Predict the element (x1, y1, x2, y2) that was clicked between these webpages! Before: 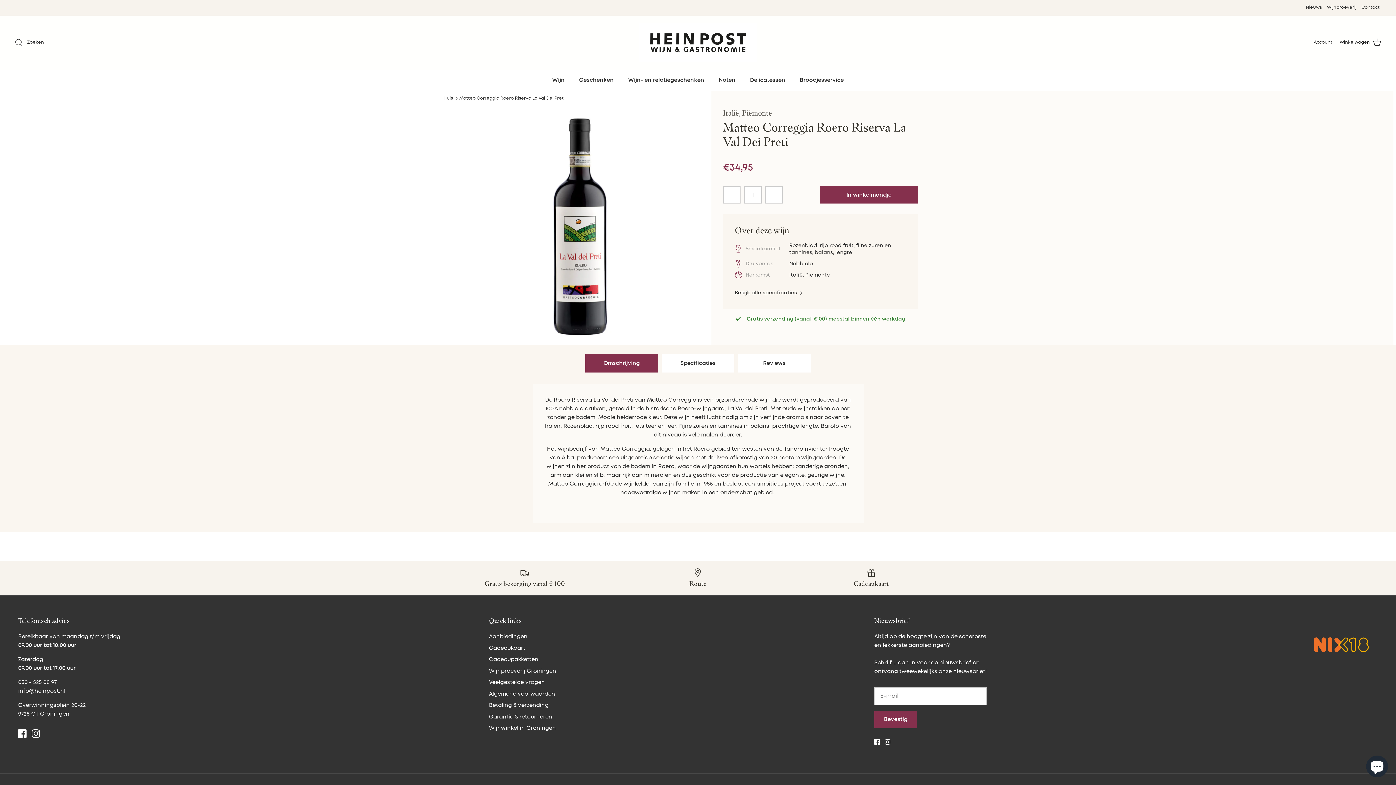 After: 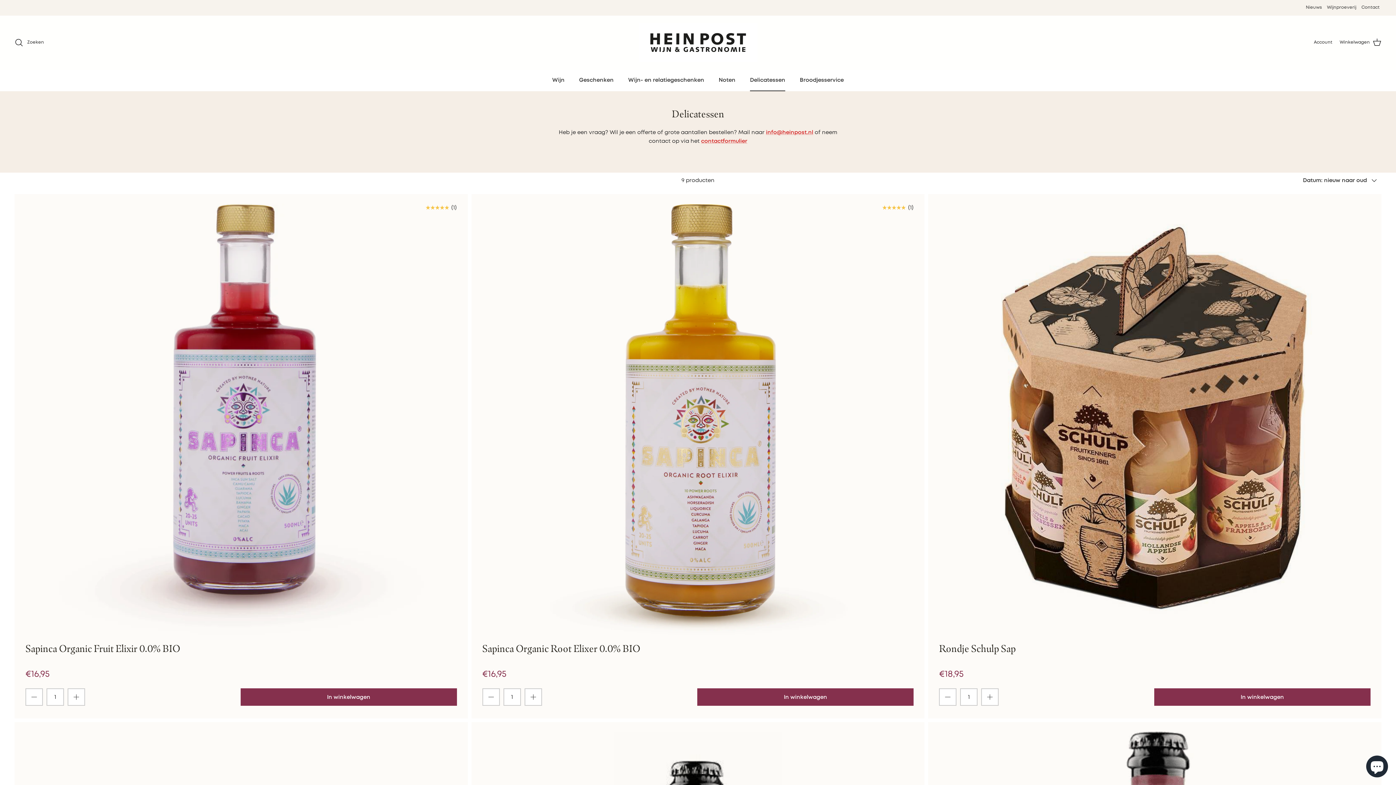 Action: bbox: (743, 69, 792, 90) label: Delicatessen